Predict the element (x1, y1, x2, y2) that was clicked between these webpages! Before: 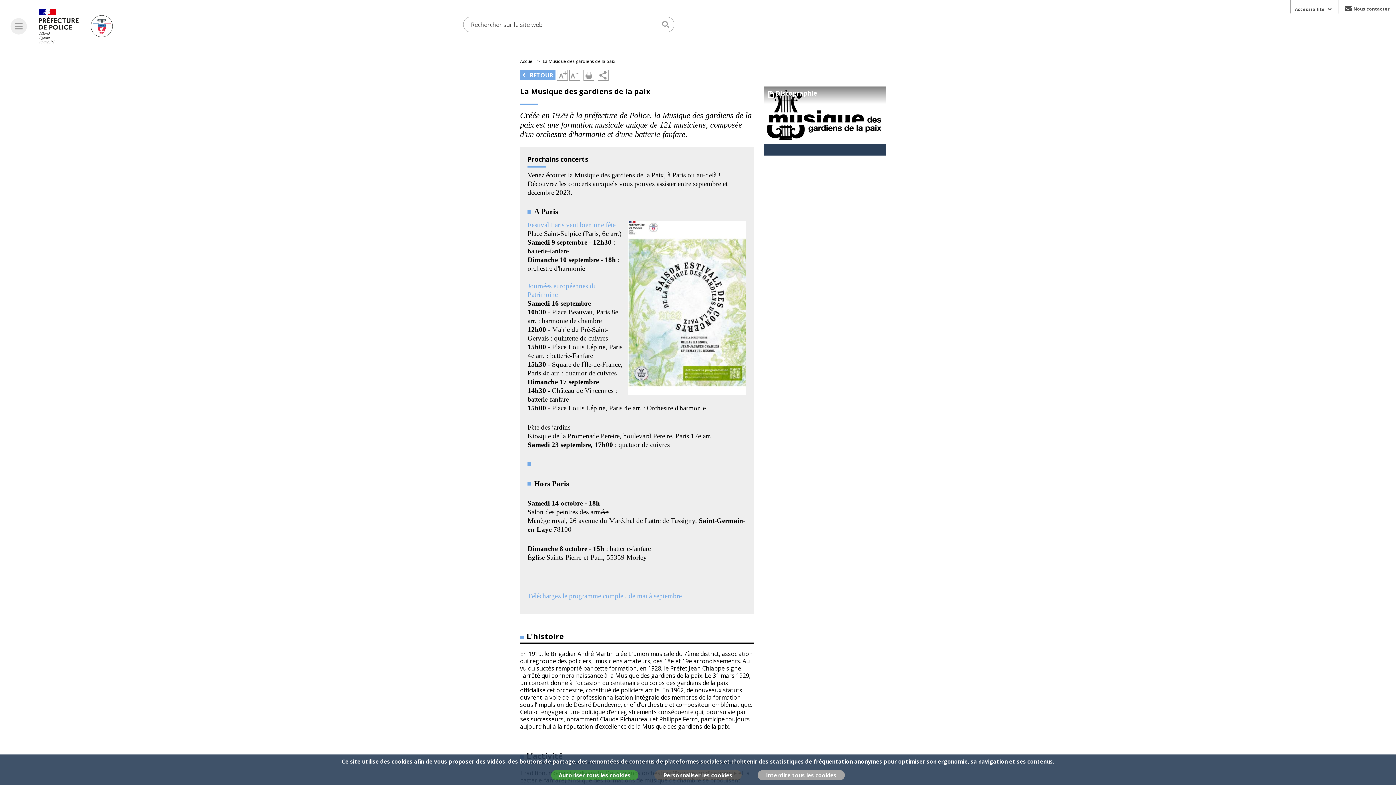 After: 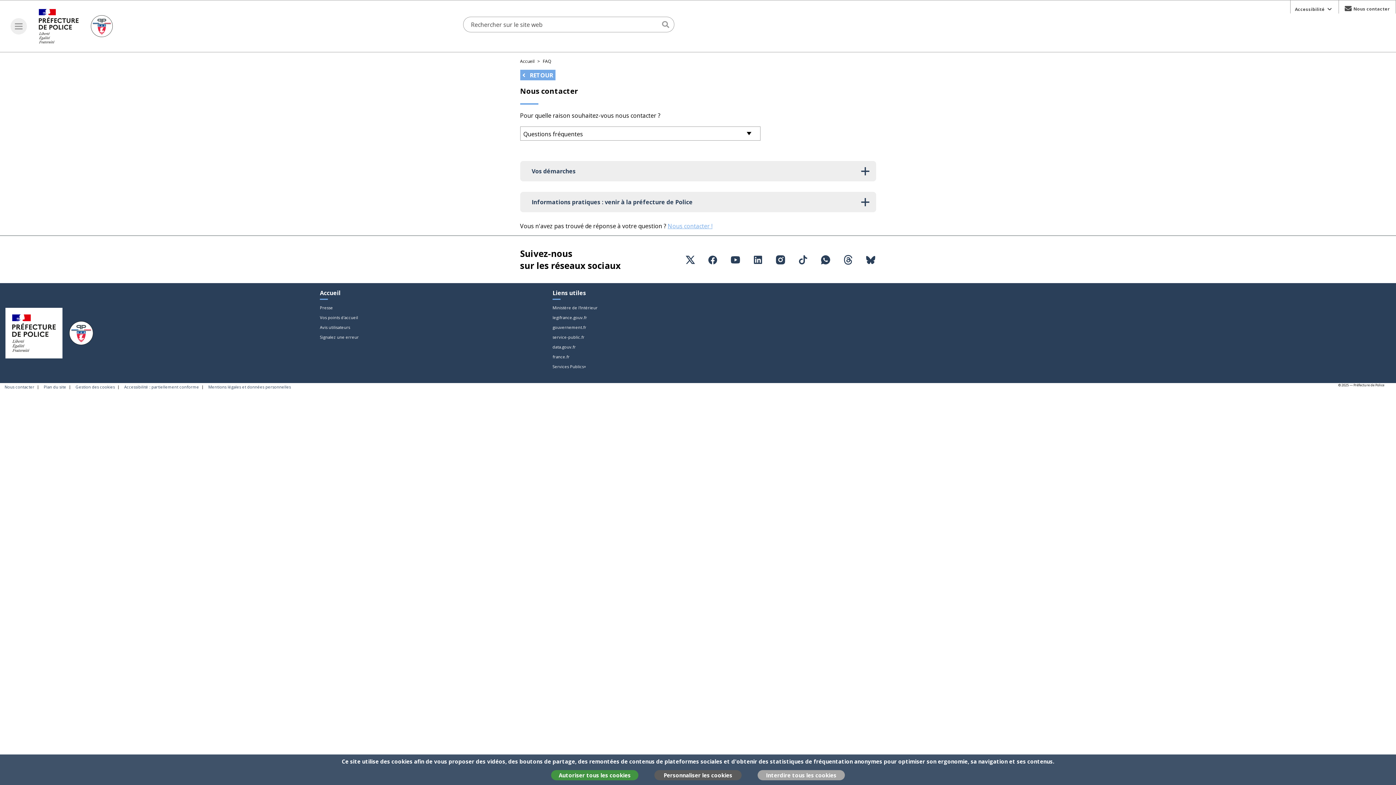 Action: label: Nous contacter bbox: (1338, 0, 1396, 16)